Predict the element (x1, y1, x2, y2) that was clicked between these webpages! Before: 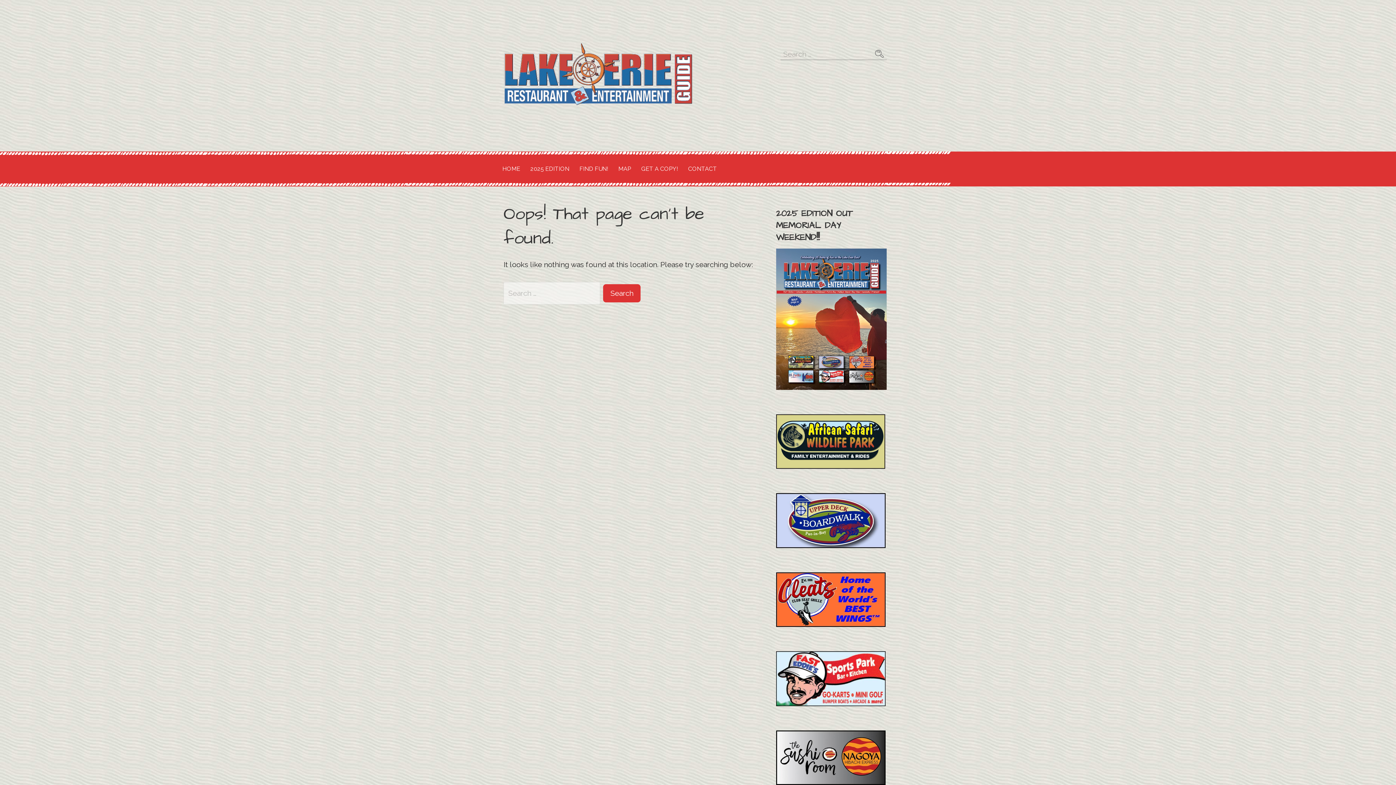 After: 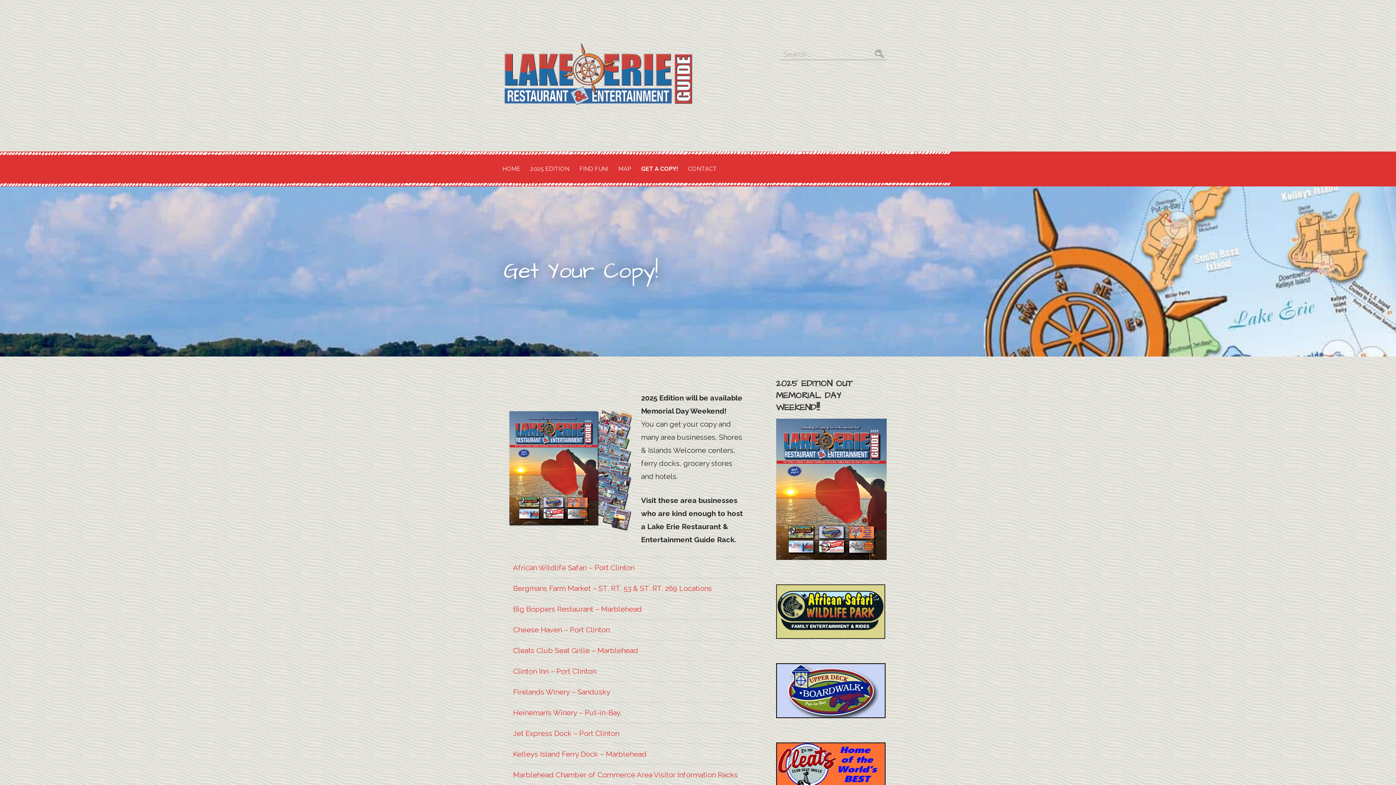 Action: bbox: (637, 155, 682, 182) label: GET A COPY!